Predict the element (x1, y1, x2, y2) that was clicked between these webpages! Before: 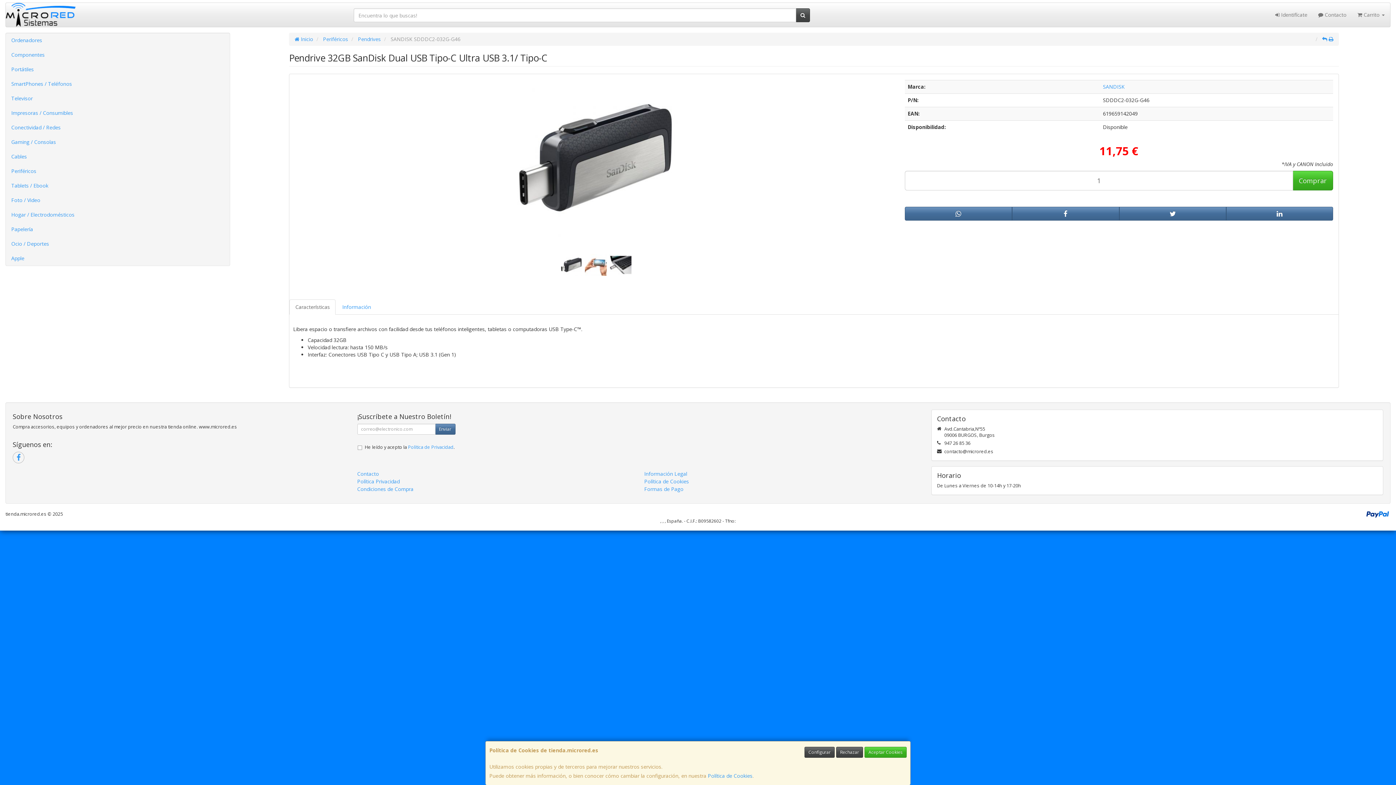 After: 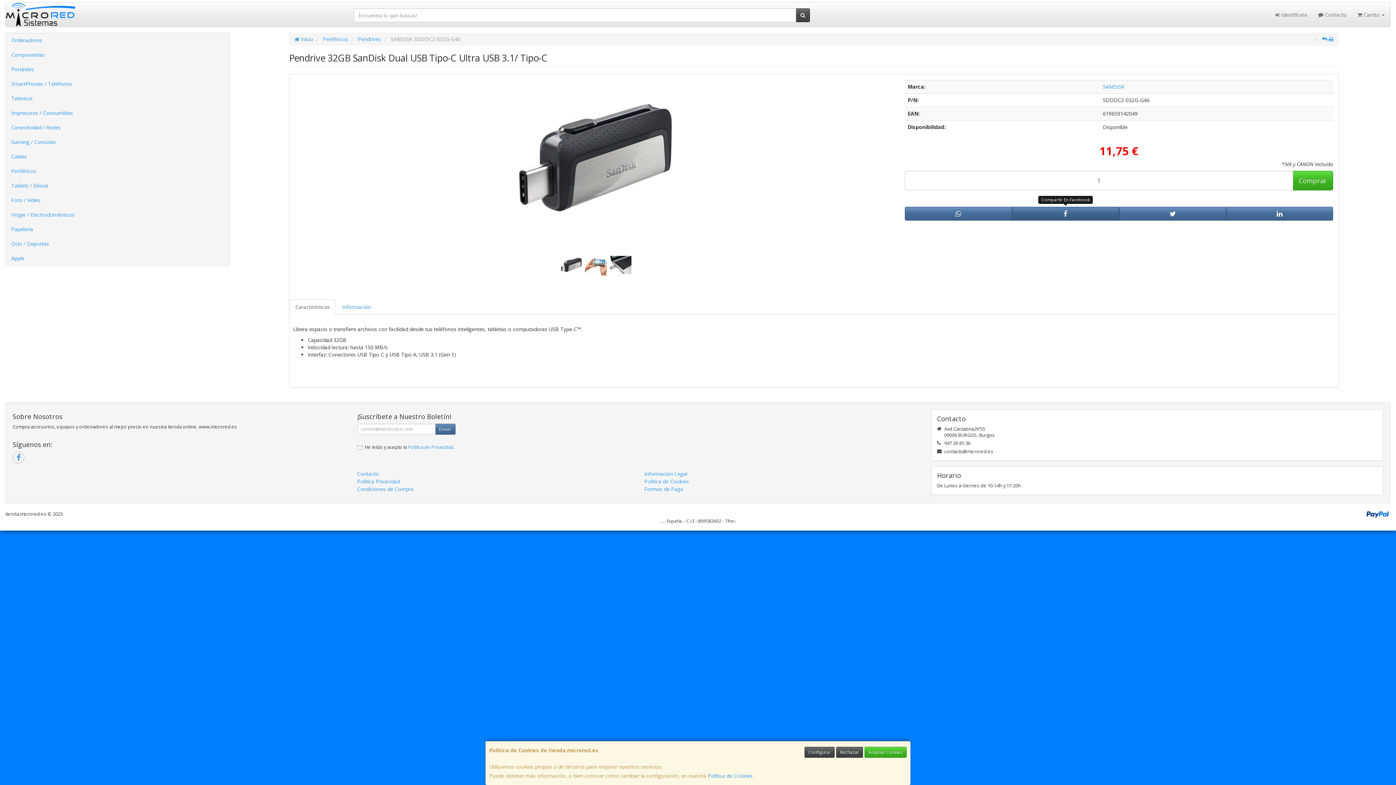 Action: bbox: (1012, 206, 1119, 220)